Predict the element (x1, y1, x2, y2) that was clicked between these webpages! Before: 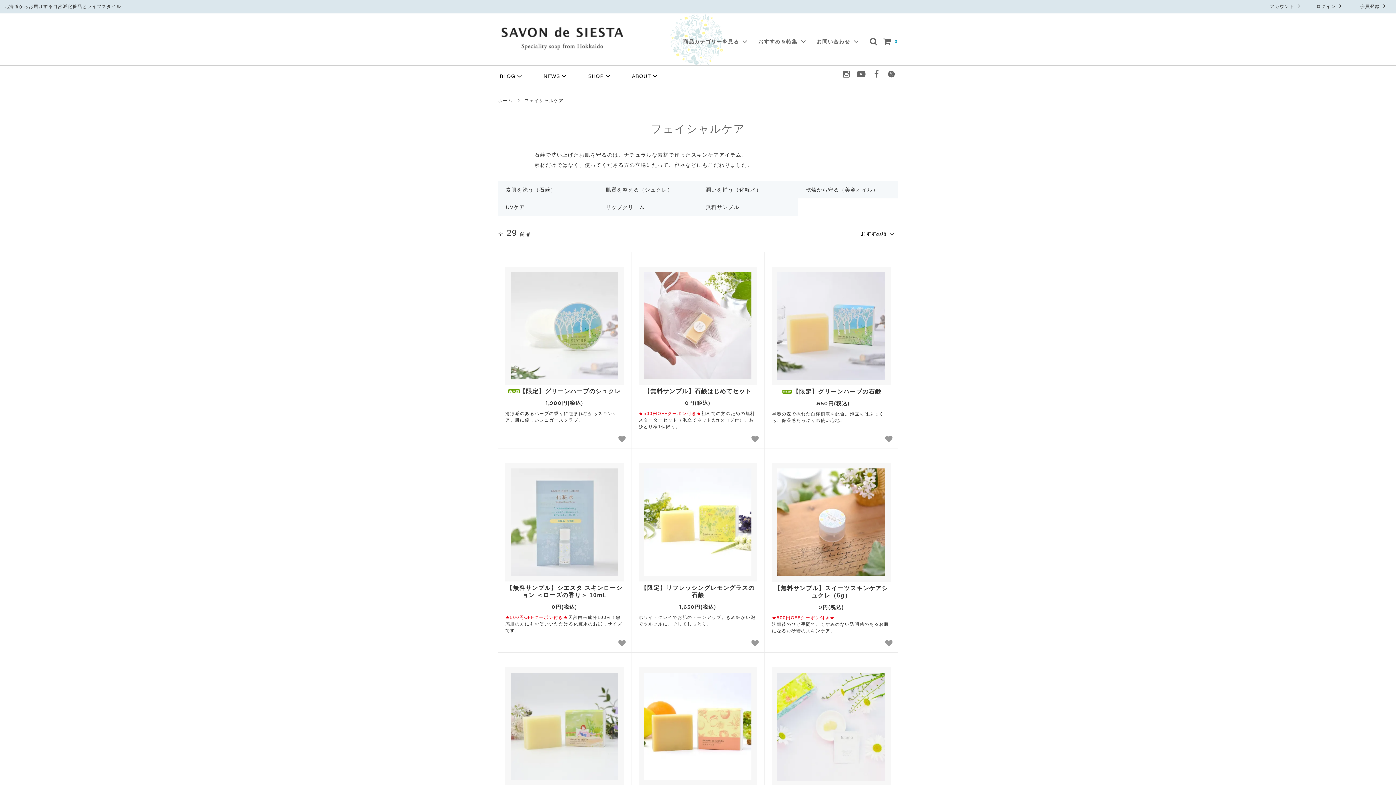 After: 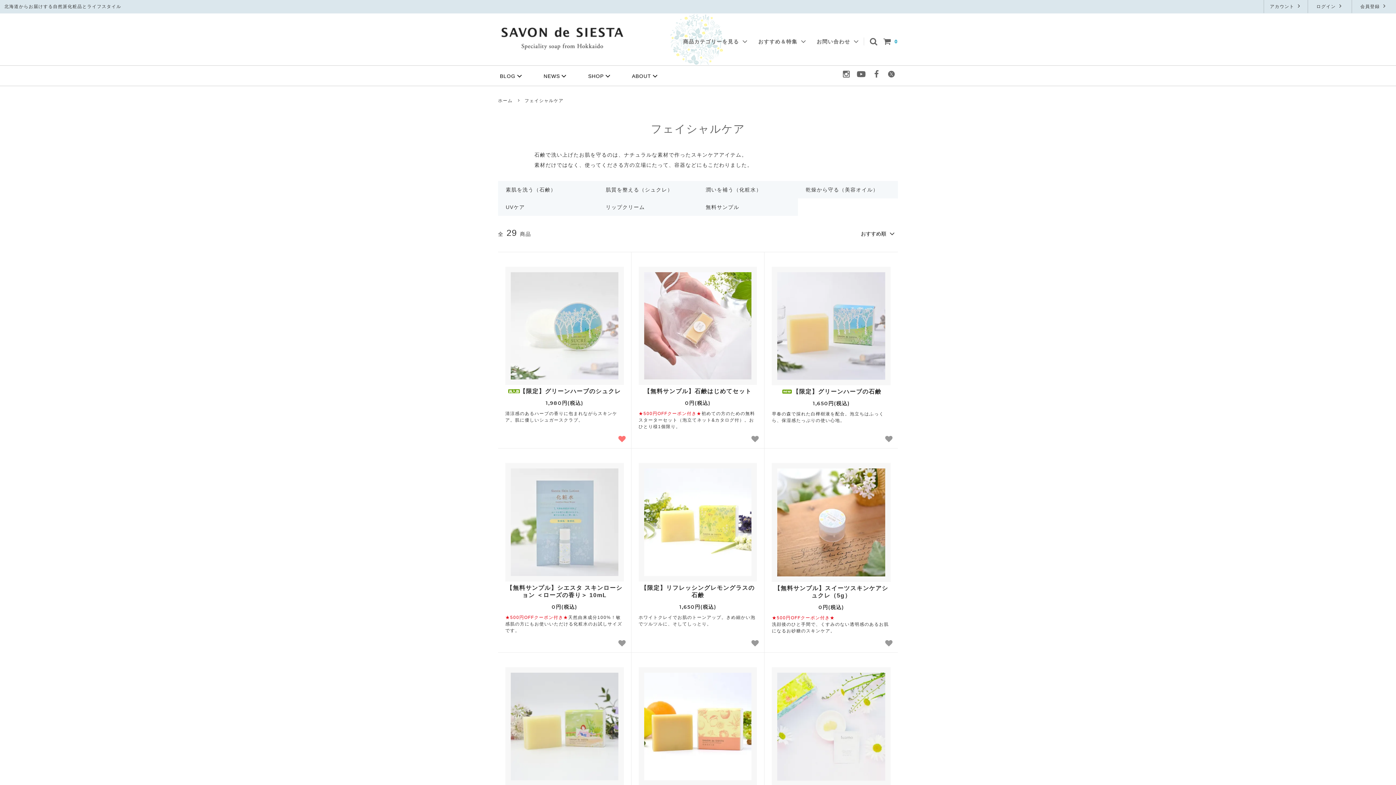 Action: bbox: (616, 433, 627, 444)